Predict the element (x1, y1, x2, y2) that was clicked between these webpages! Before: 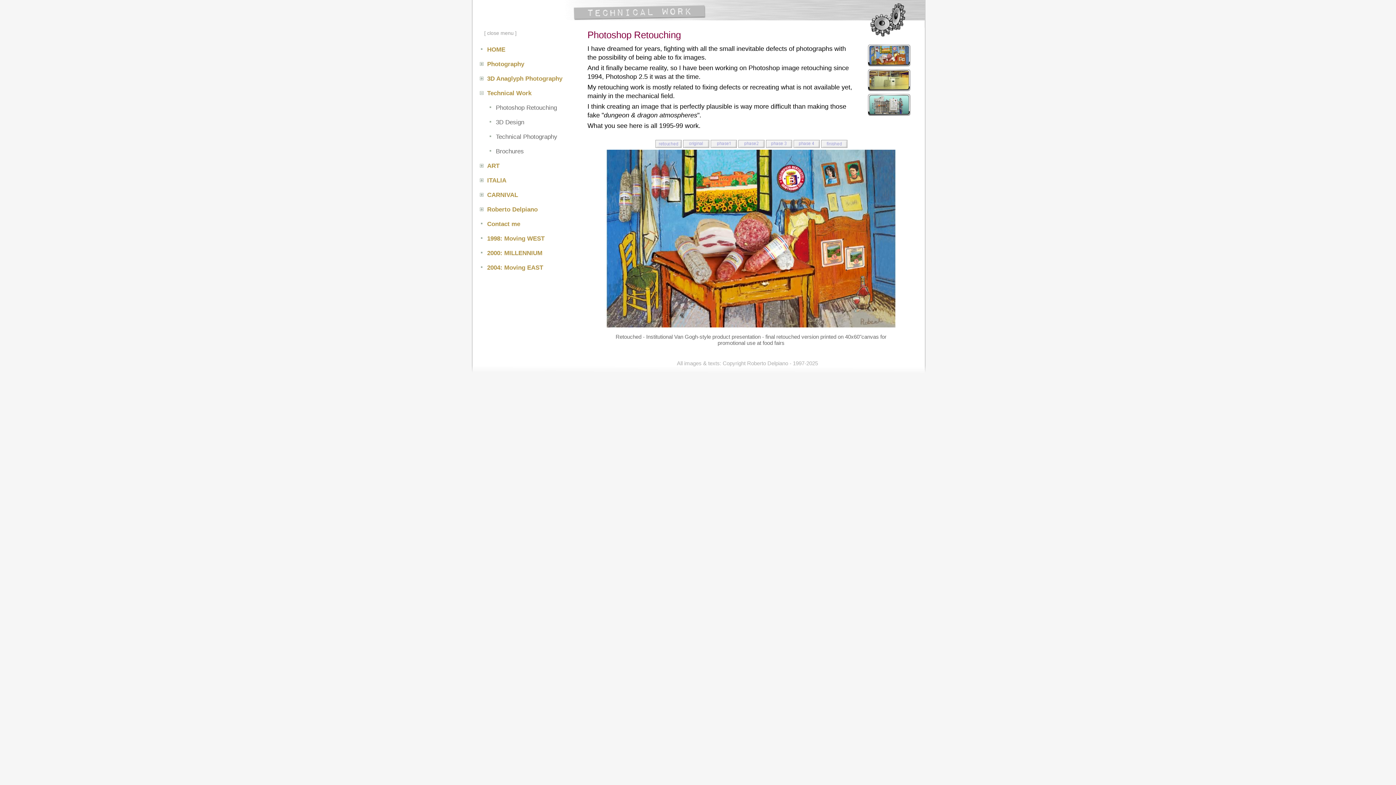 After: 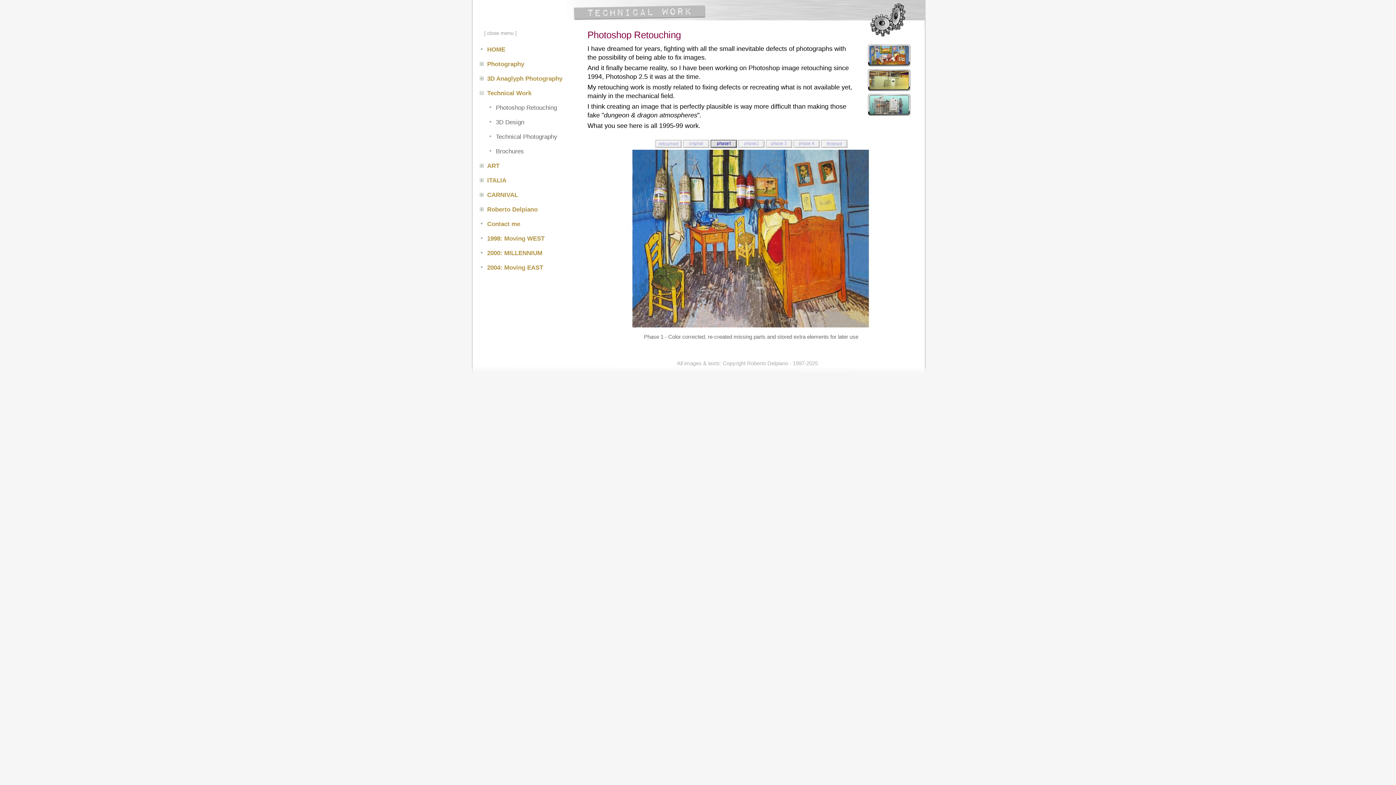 Action: bbox: (710, 140, 737, 148)